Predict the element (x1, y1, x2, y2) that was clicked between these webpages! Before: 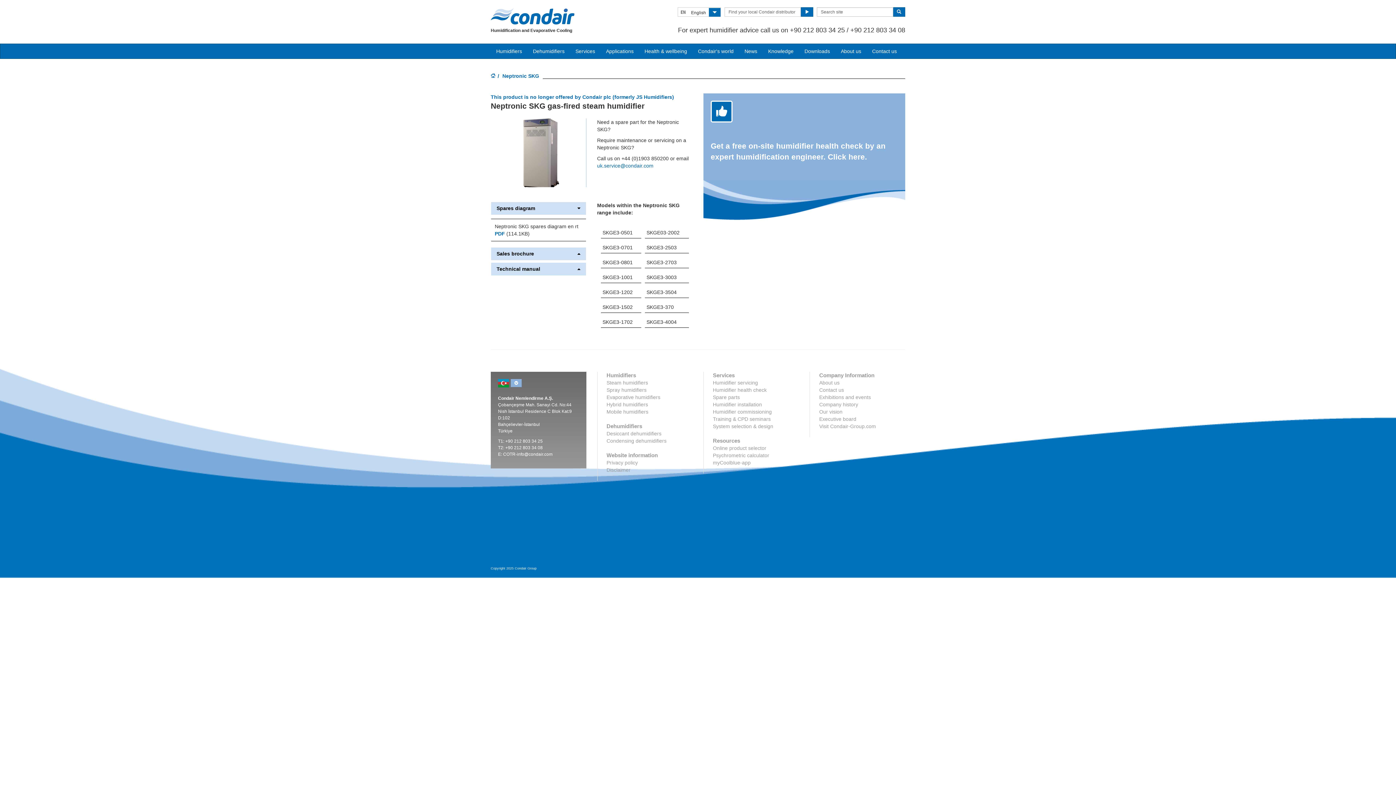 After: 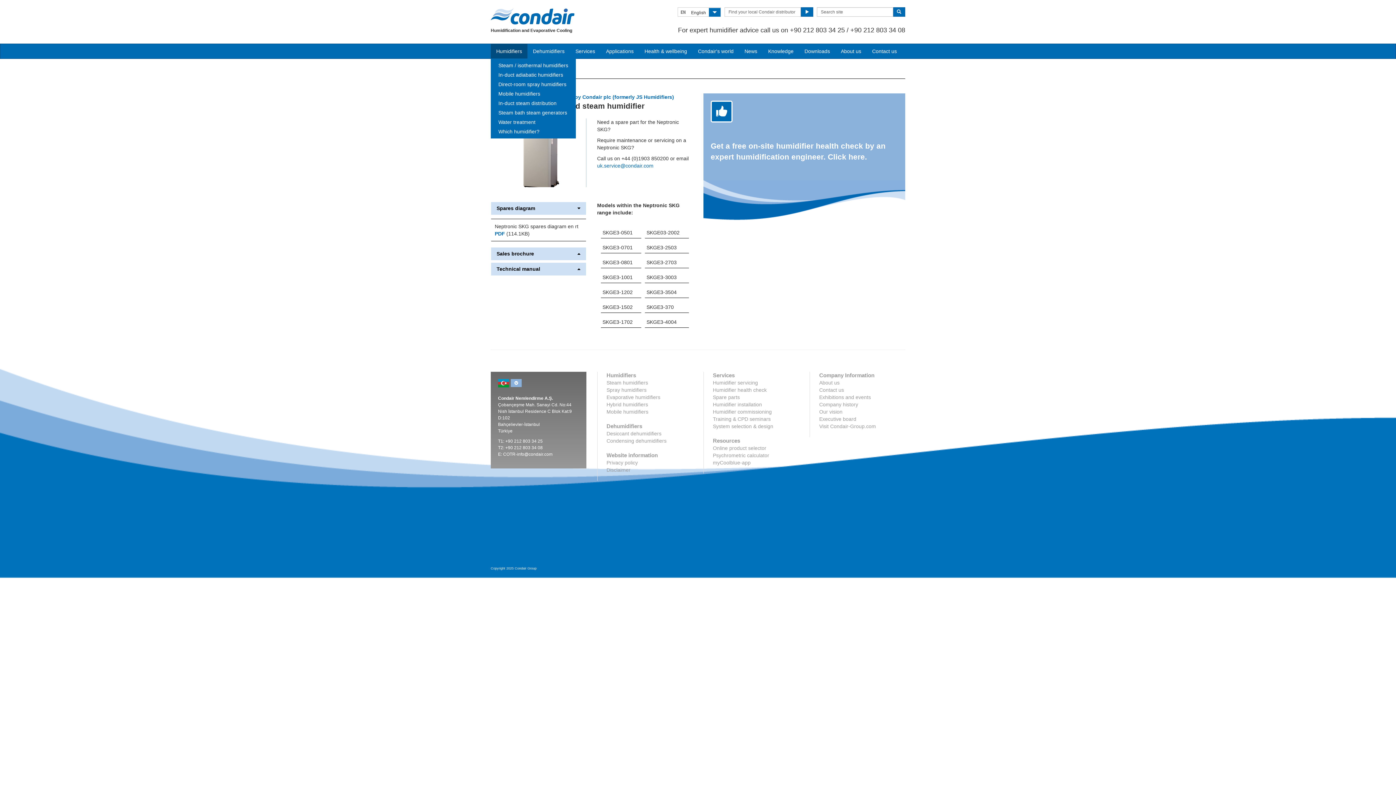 Action: label: Humidifiers bbox: (490, 44, 527, 58)